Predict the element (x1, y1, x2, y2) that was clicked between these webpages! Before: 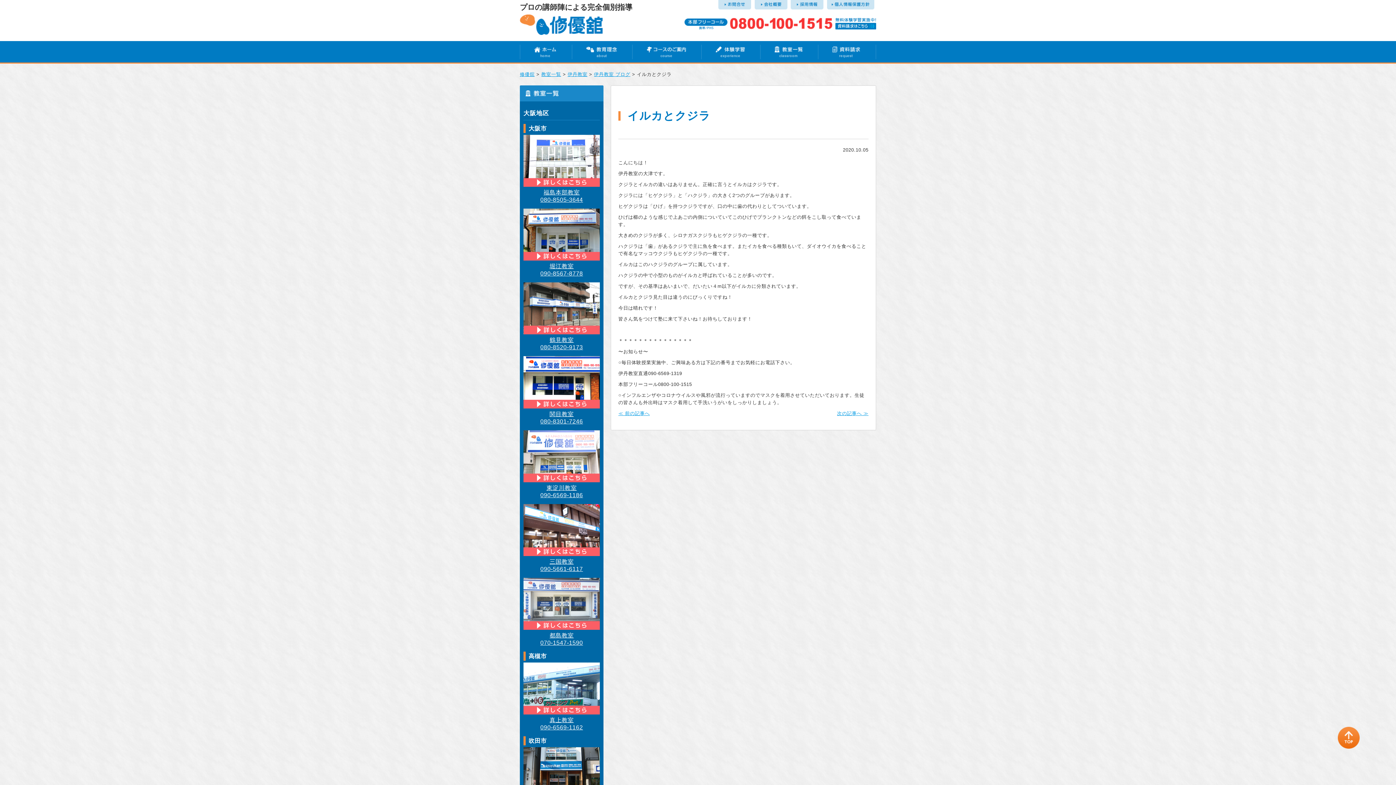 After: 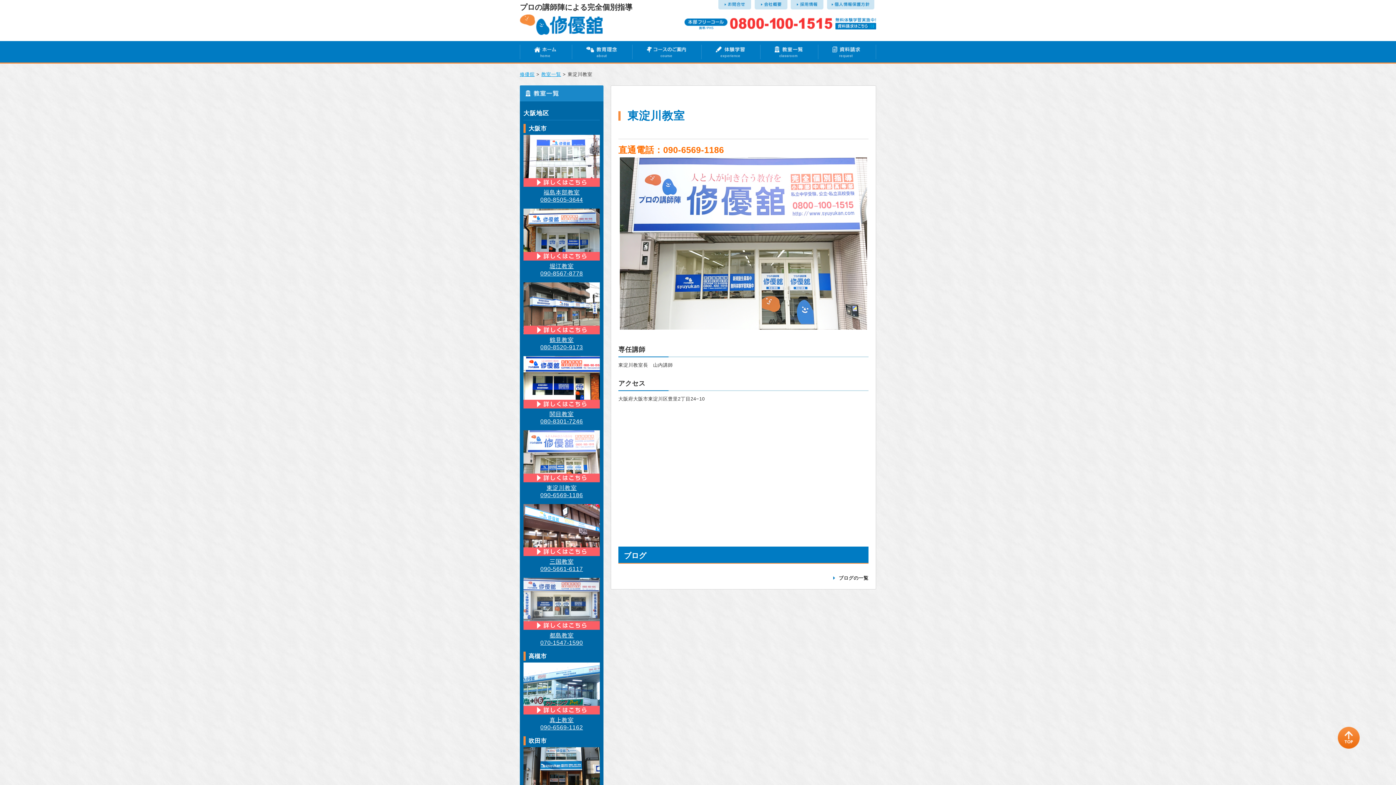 Action: bbox: (523, 430, 600, 498) label: 東淀川教室
090-6569-1186